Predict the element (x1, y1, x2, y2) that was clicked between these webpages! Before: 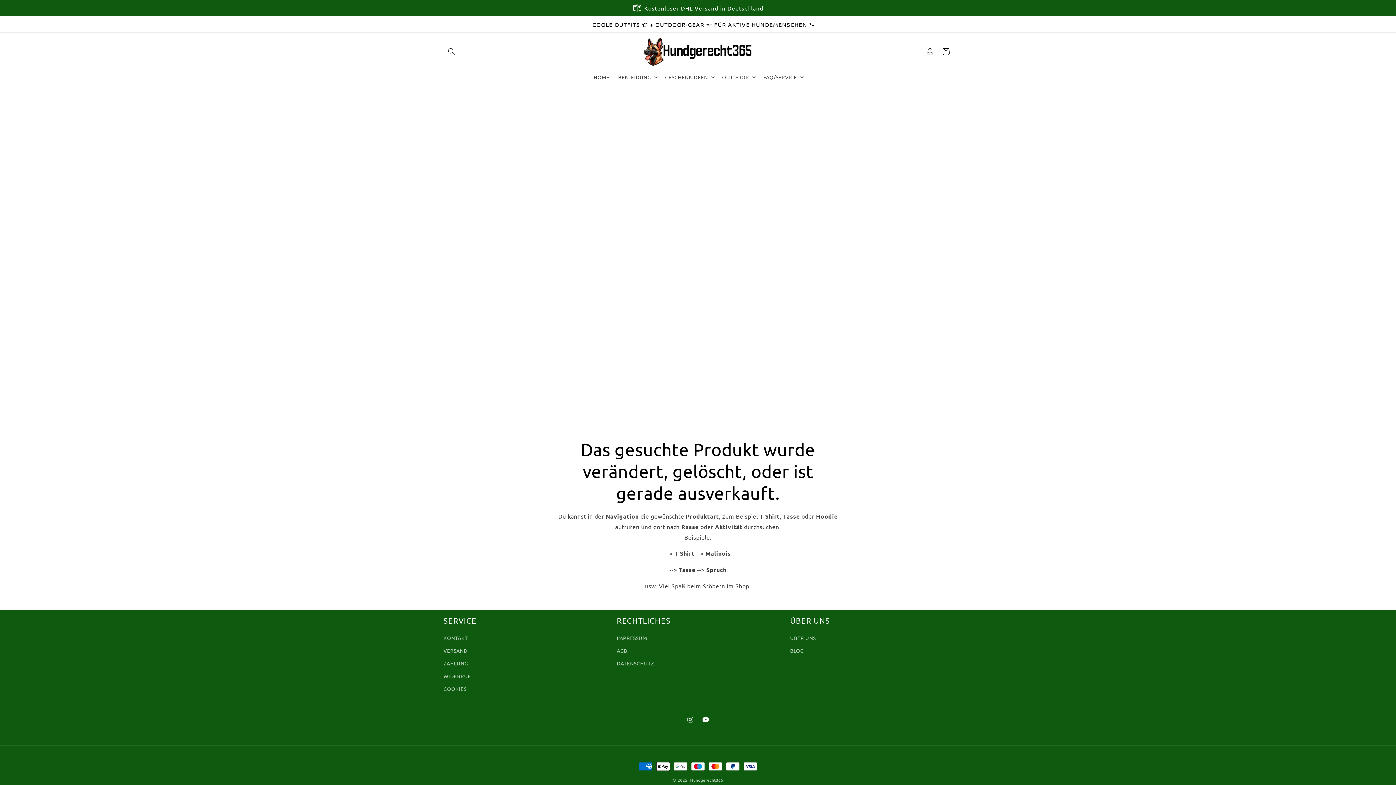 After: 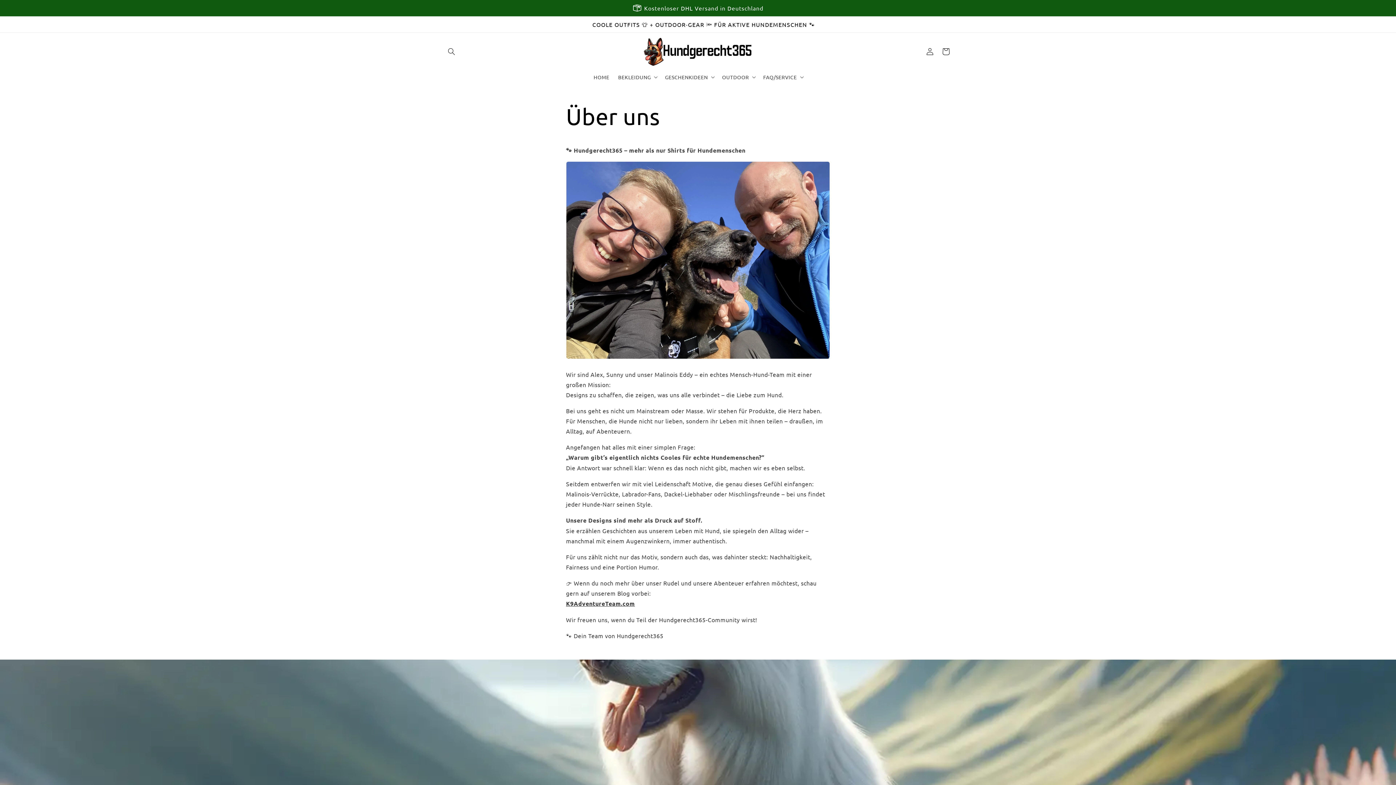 Action: bbox: (790, 633, 816, 644) label: ÜBER UNS